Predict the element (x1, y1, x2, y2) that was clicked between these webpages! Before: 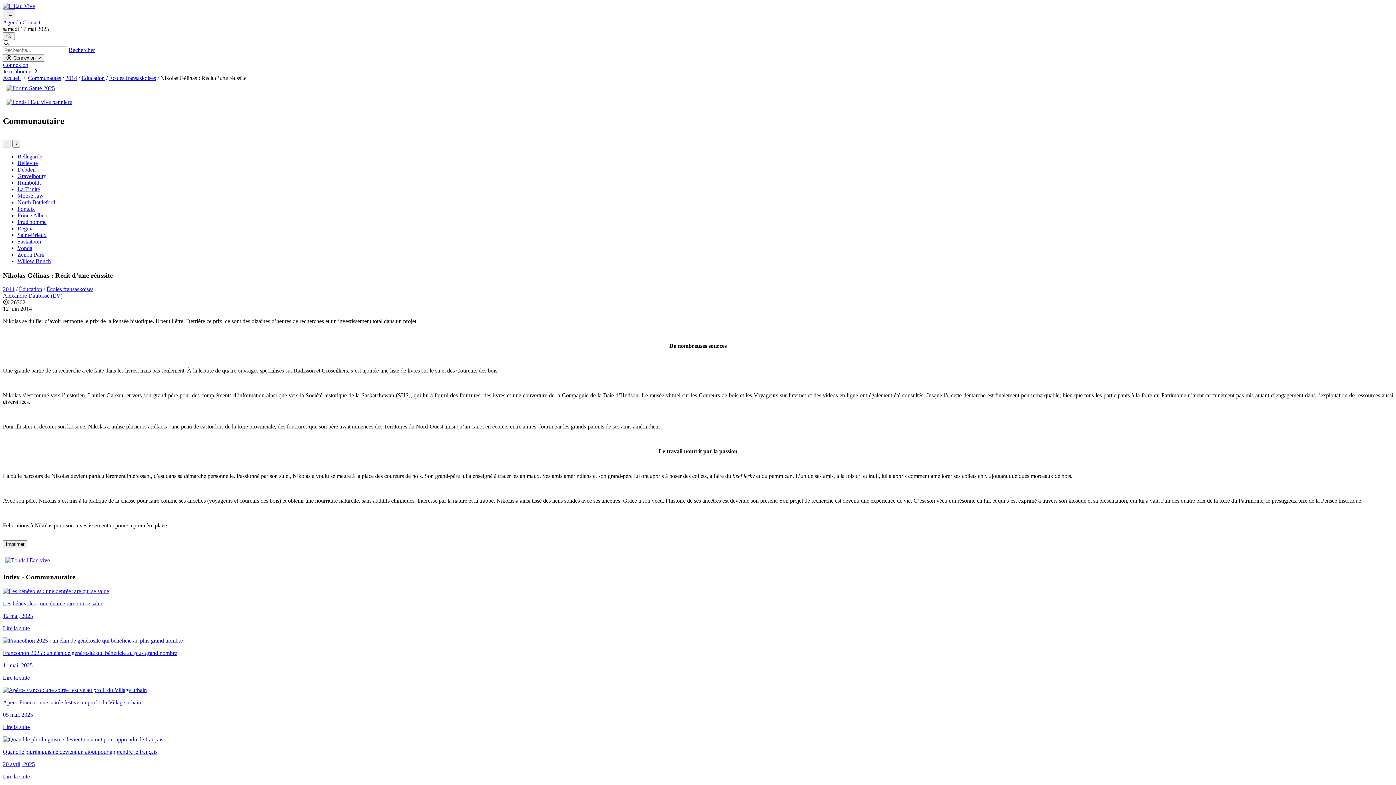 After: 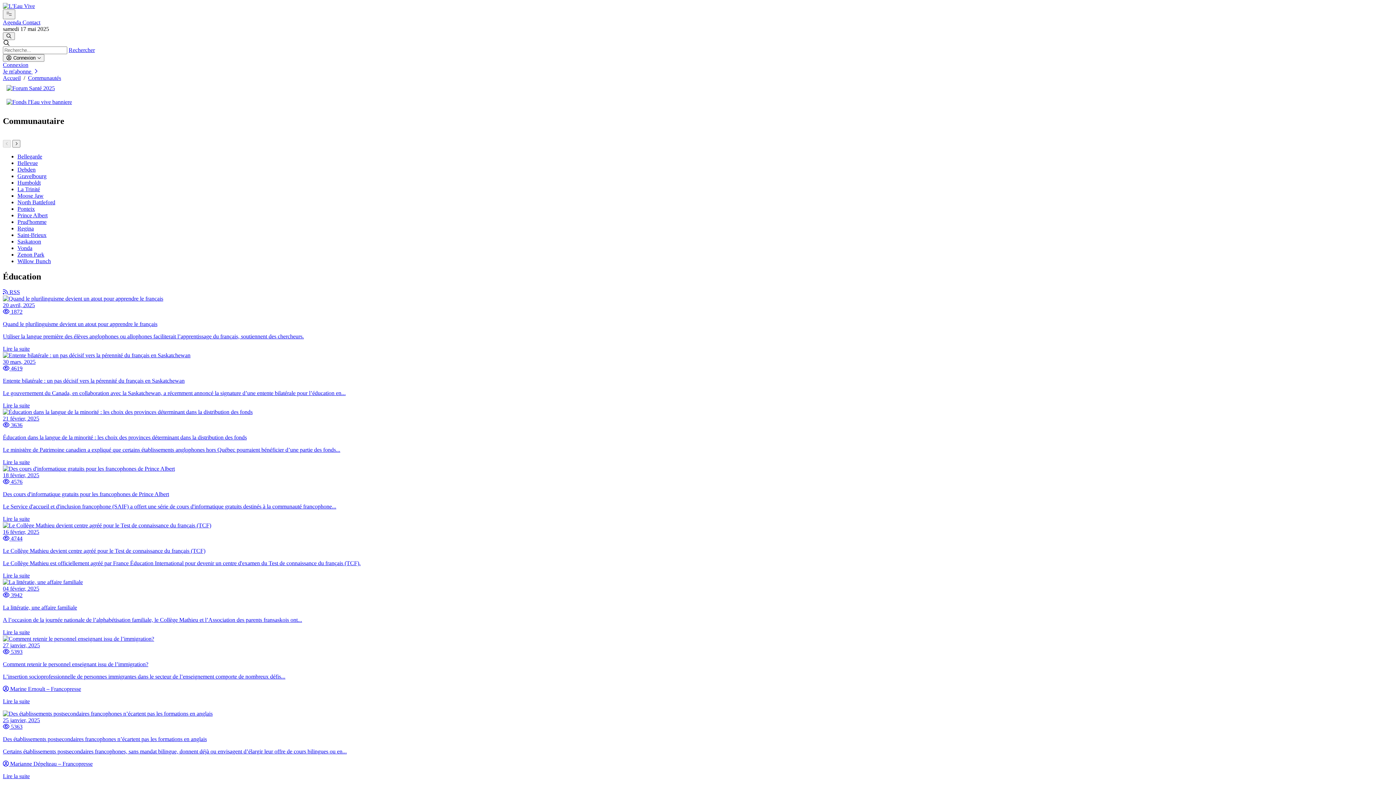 Action: bbox: (18, 286, 42, 292) label: Éducation